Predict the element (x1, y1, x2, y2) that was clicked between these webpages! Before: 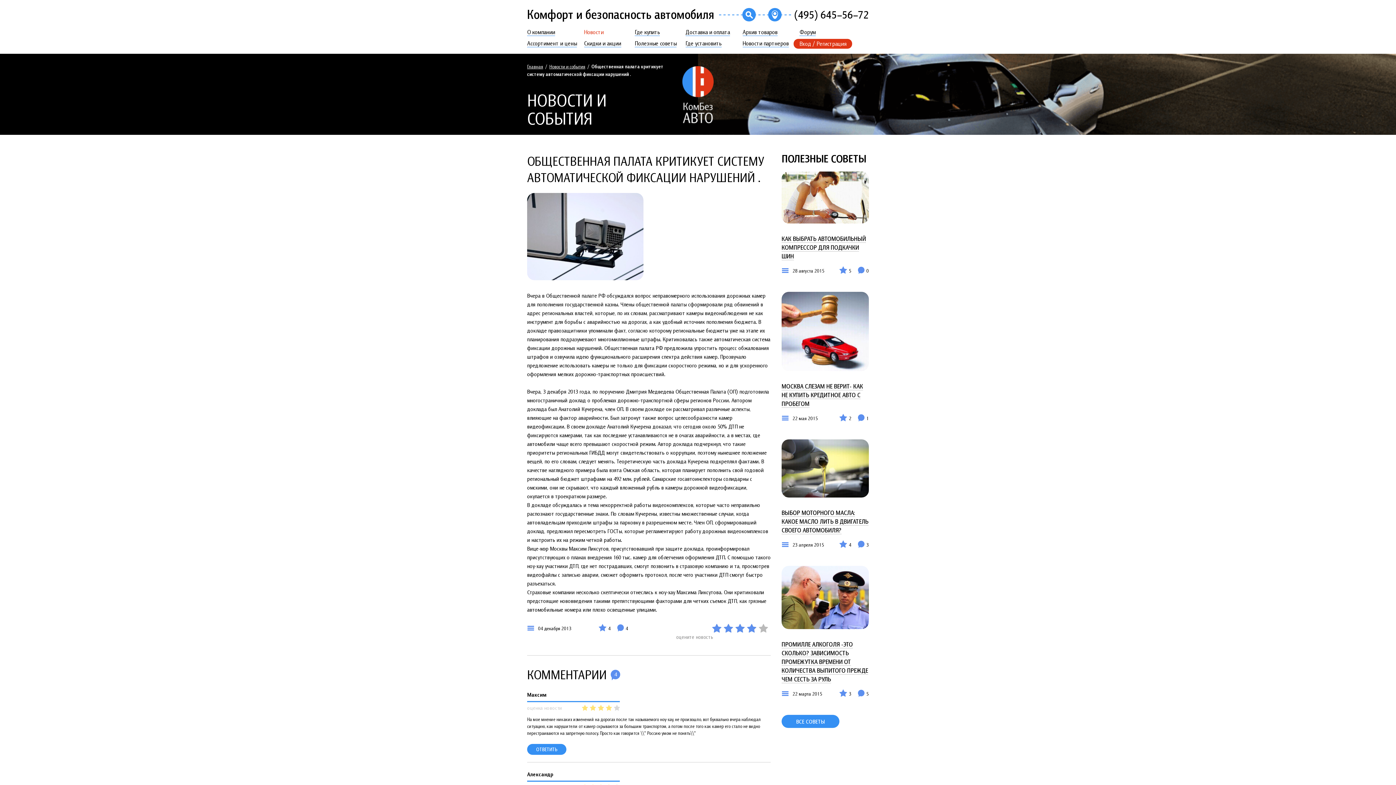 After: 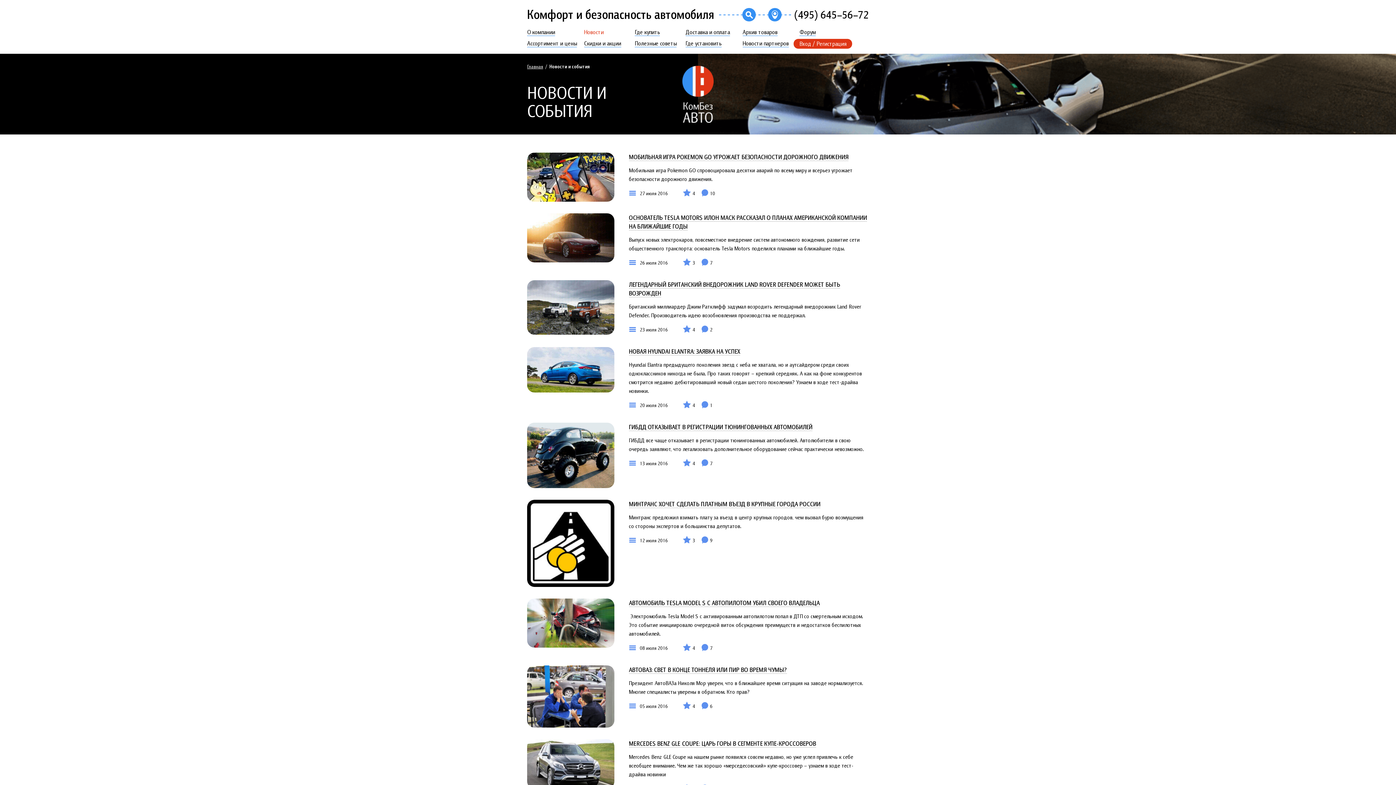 Action: label: Новости bbox: (584, 28, 603, 35)